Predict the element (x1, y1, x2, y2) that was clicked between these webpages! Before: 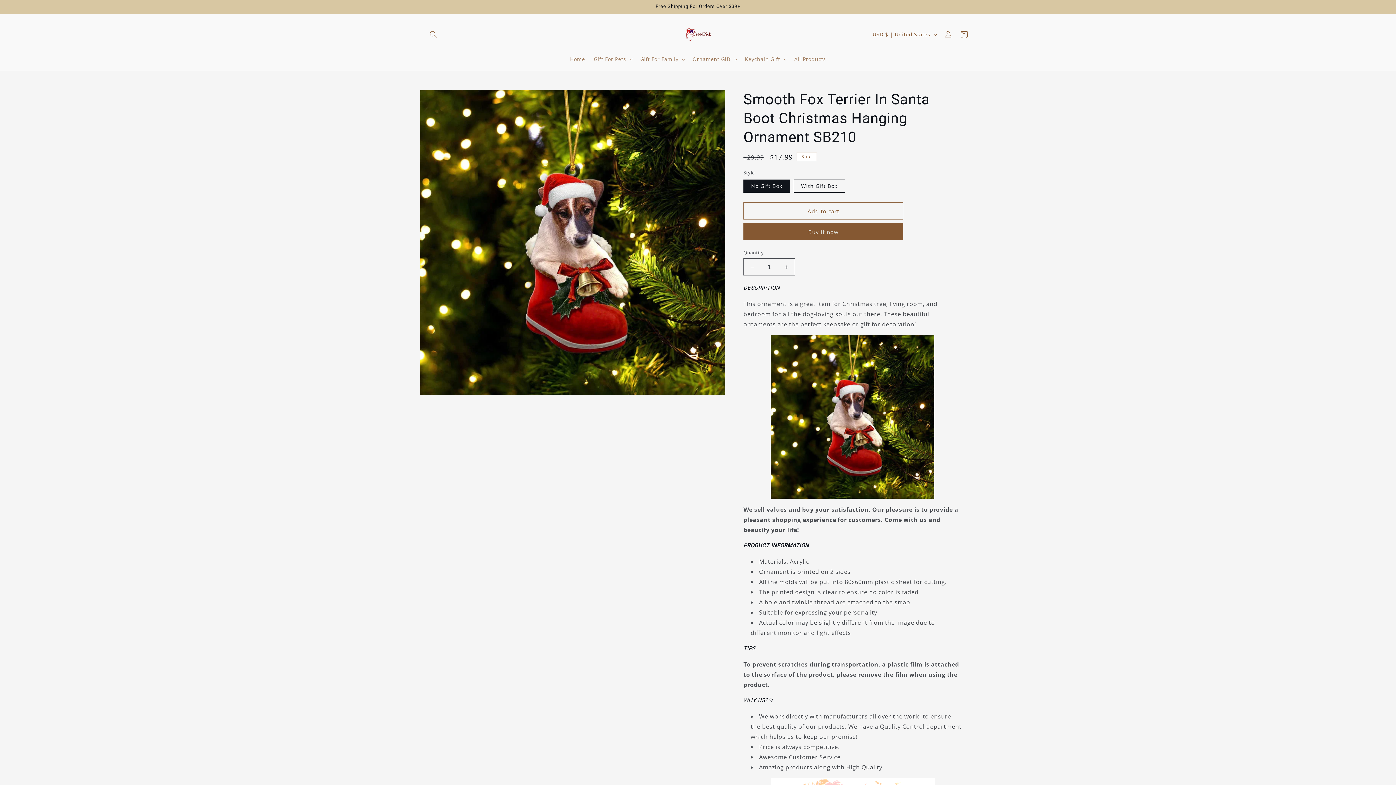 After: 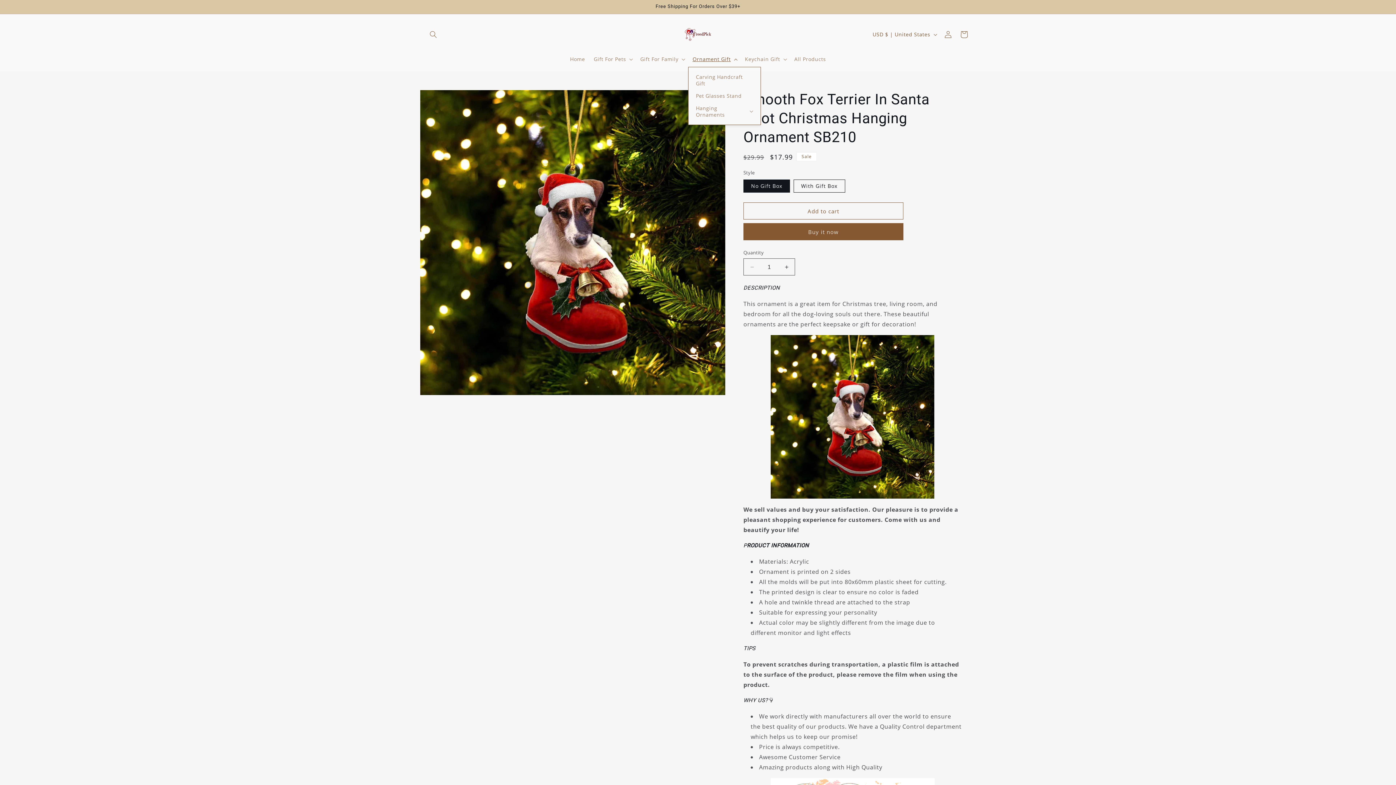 Action: label: Ornament Gift bbox: (688, 51, 740, 66)